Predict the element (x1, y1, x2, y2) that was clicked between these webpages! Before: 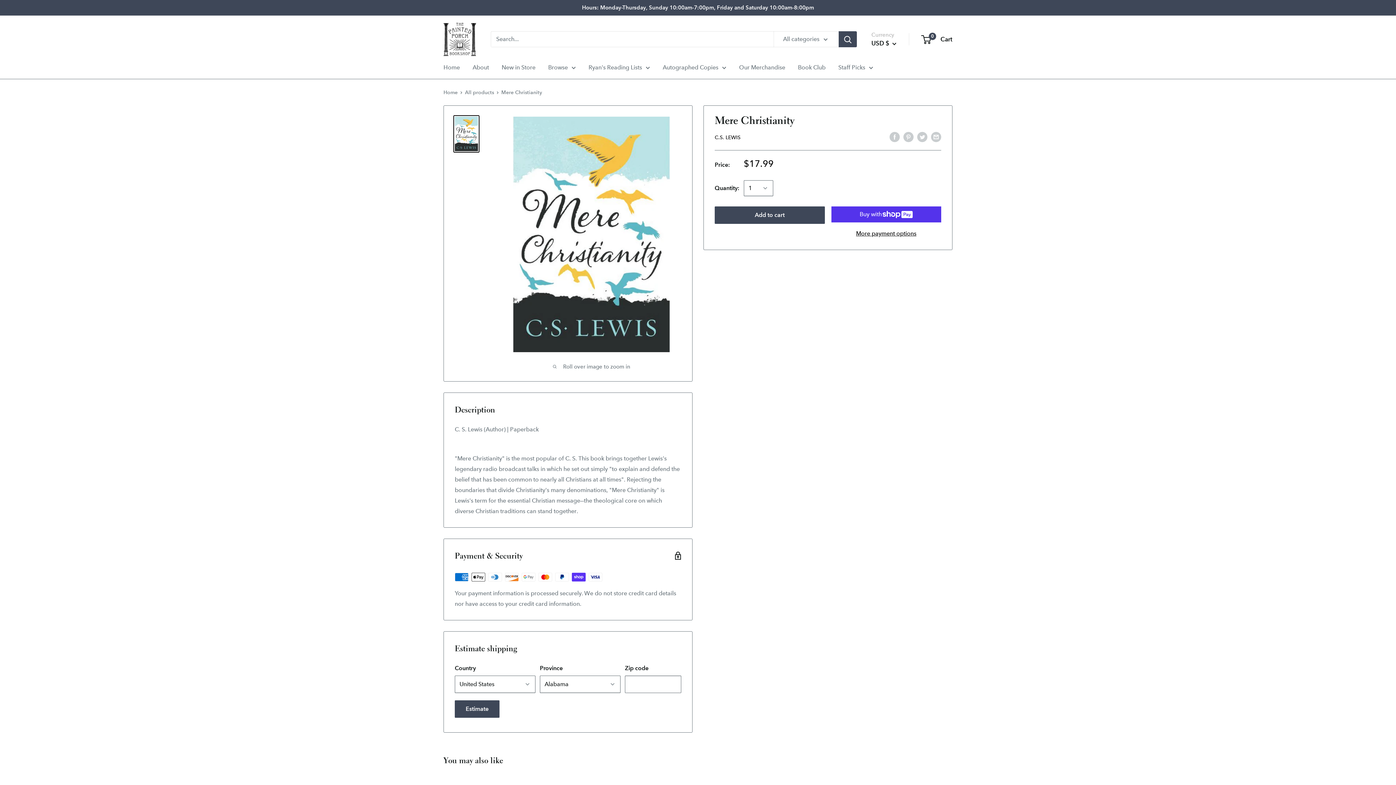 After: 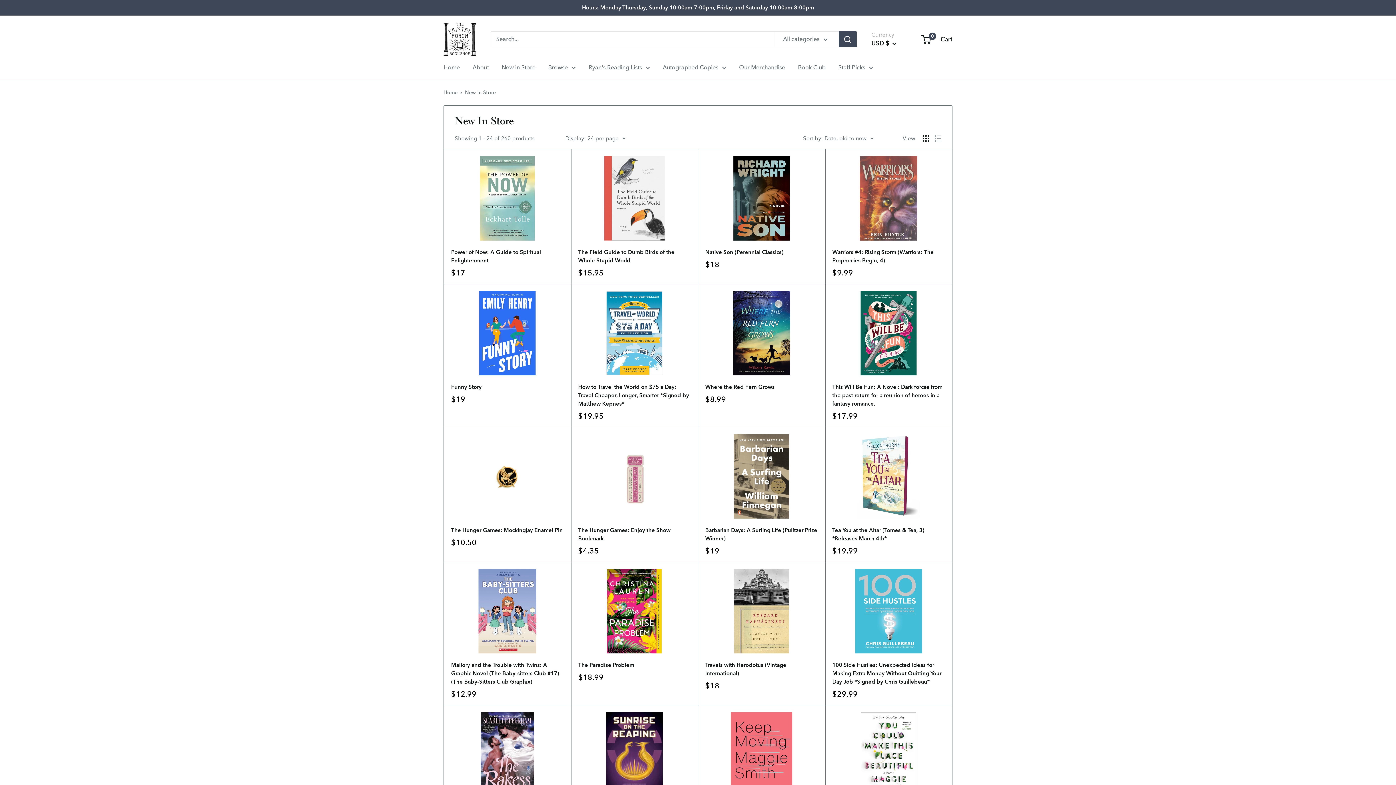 Action: label: New in Store bbox: (501, 62, 535, 72)